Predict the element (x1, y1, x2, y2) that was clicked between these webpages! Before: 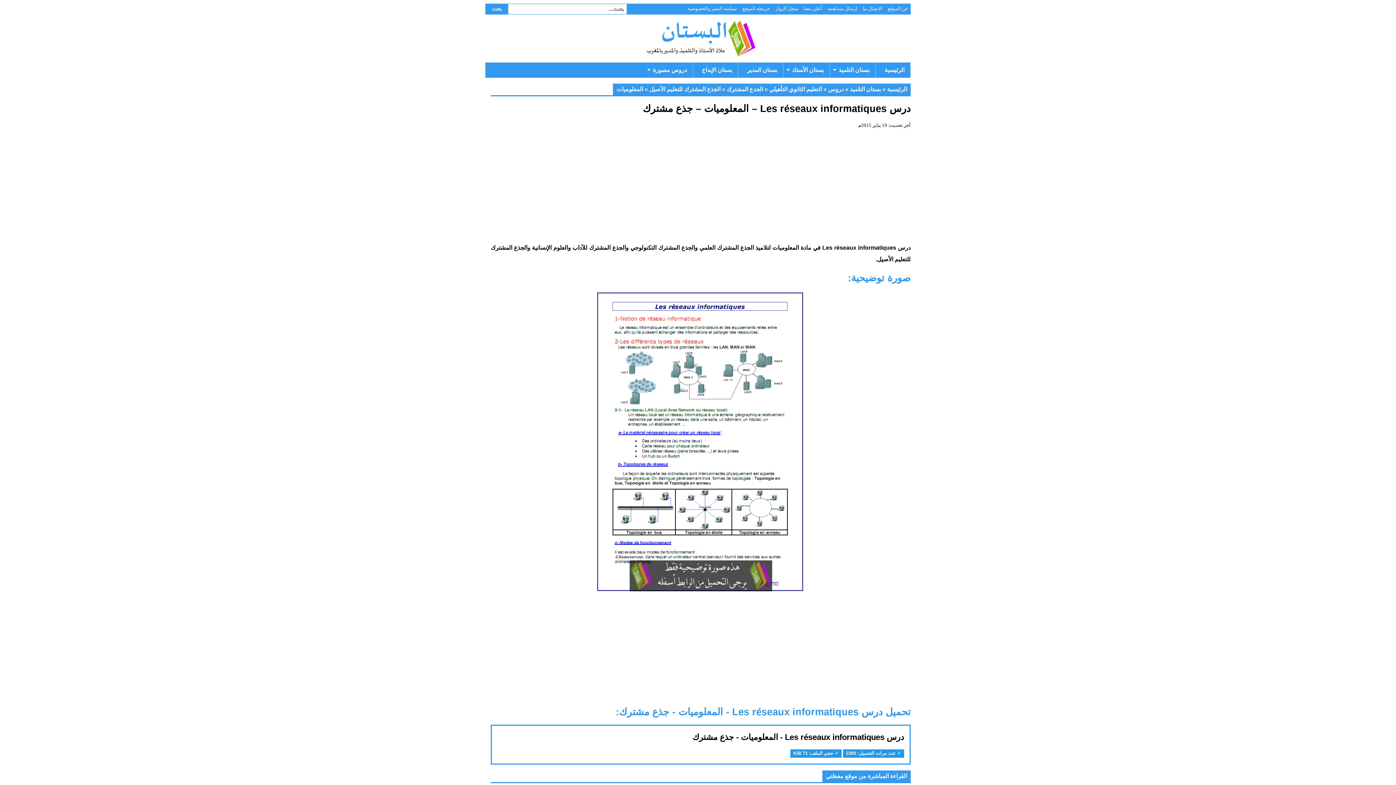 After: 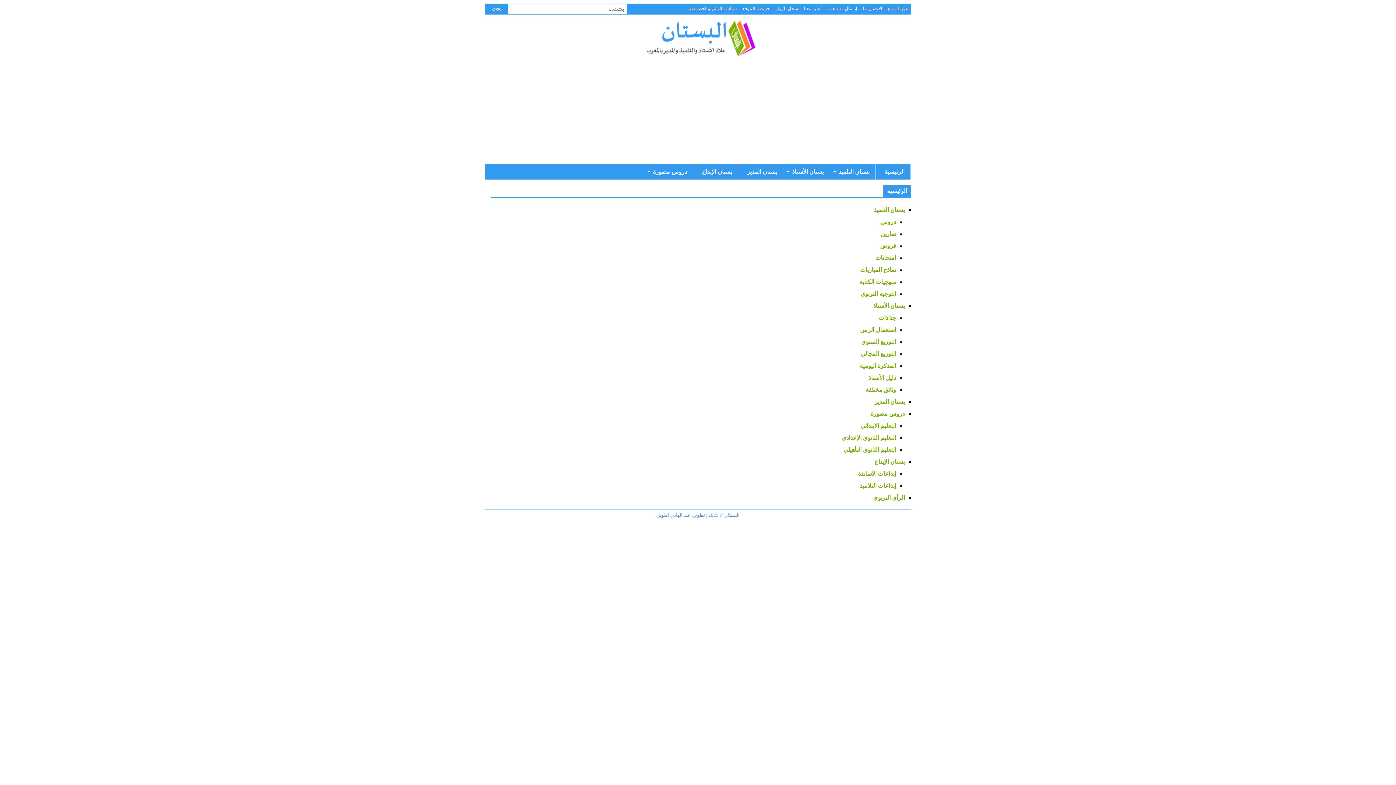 Action: bbox: (740, 3, 772, 13) label: خريطة الموقع